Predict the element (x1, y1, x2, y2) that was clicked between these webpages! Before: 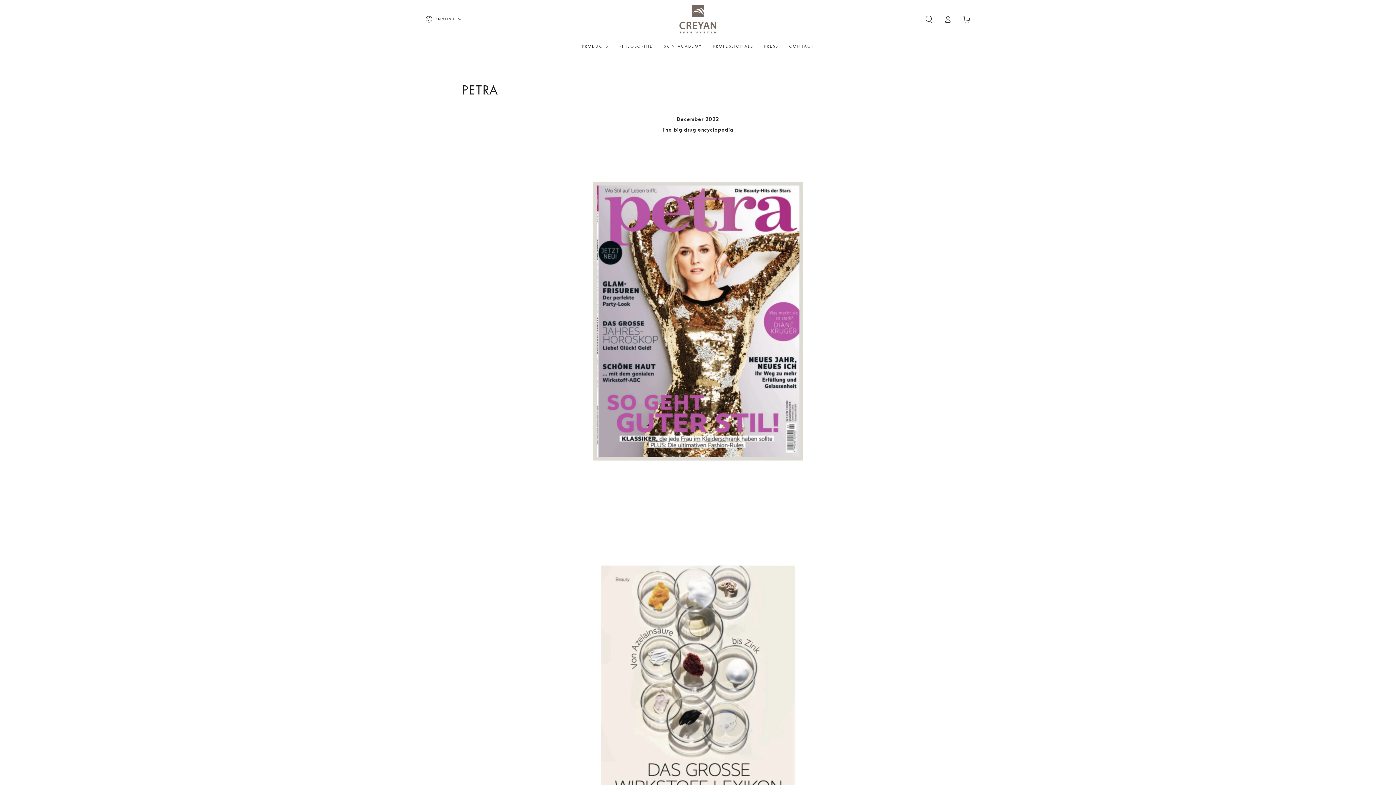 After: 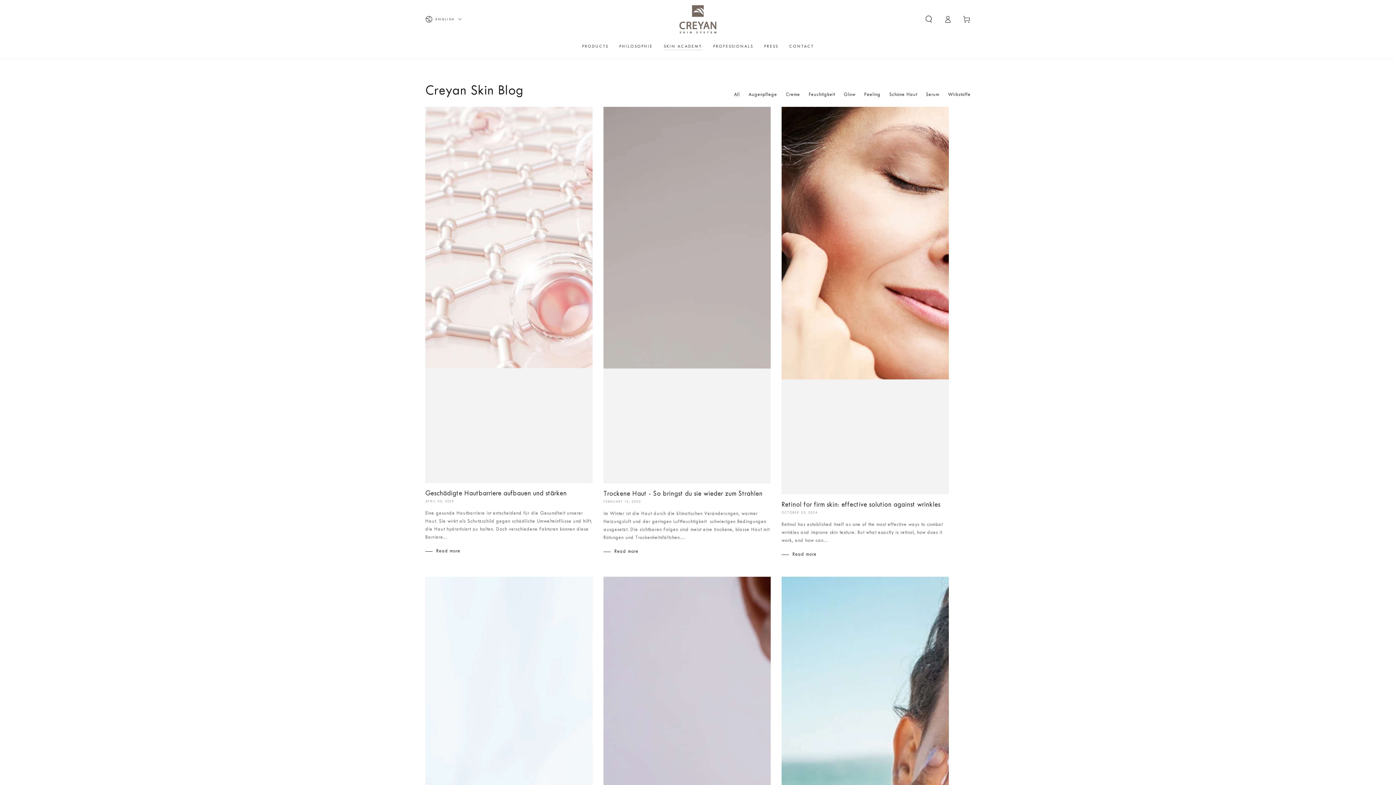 Action: bbox: (658, 38, 707, 54) label: SKIN ACADEMY